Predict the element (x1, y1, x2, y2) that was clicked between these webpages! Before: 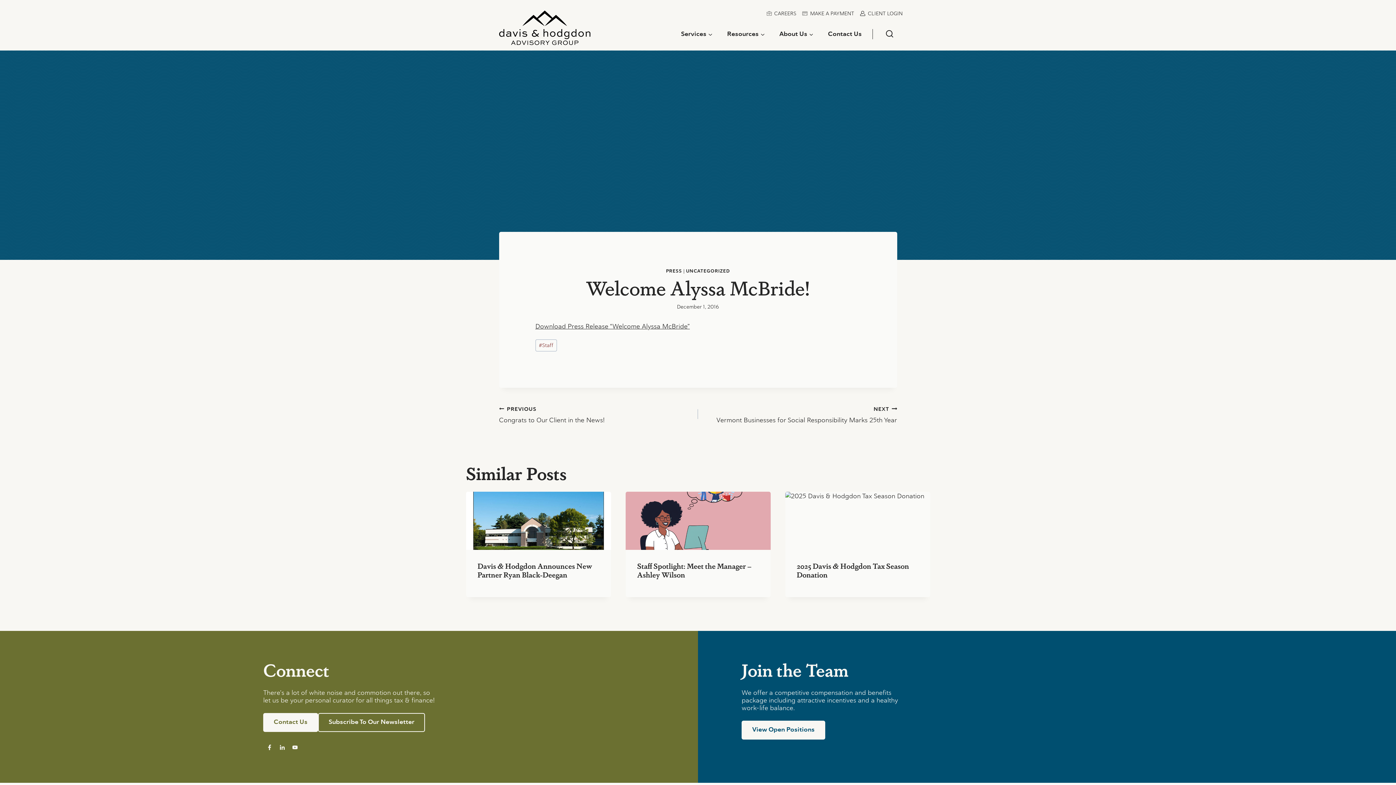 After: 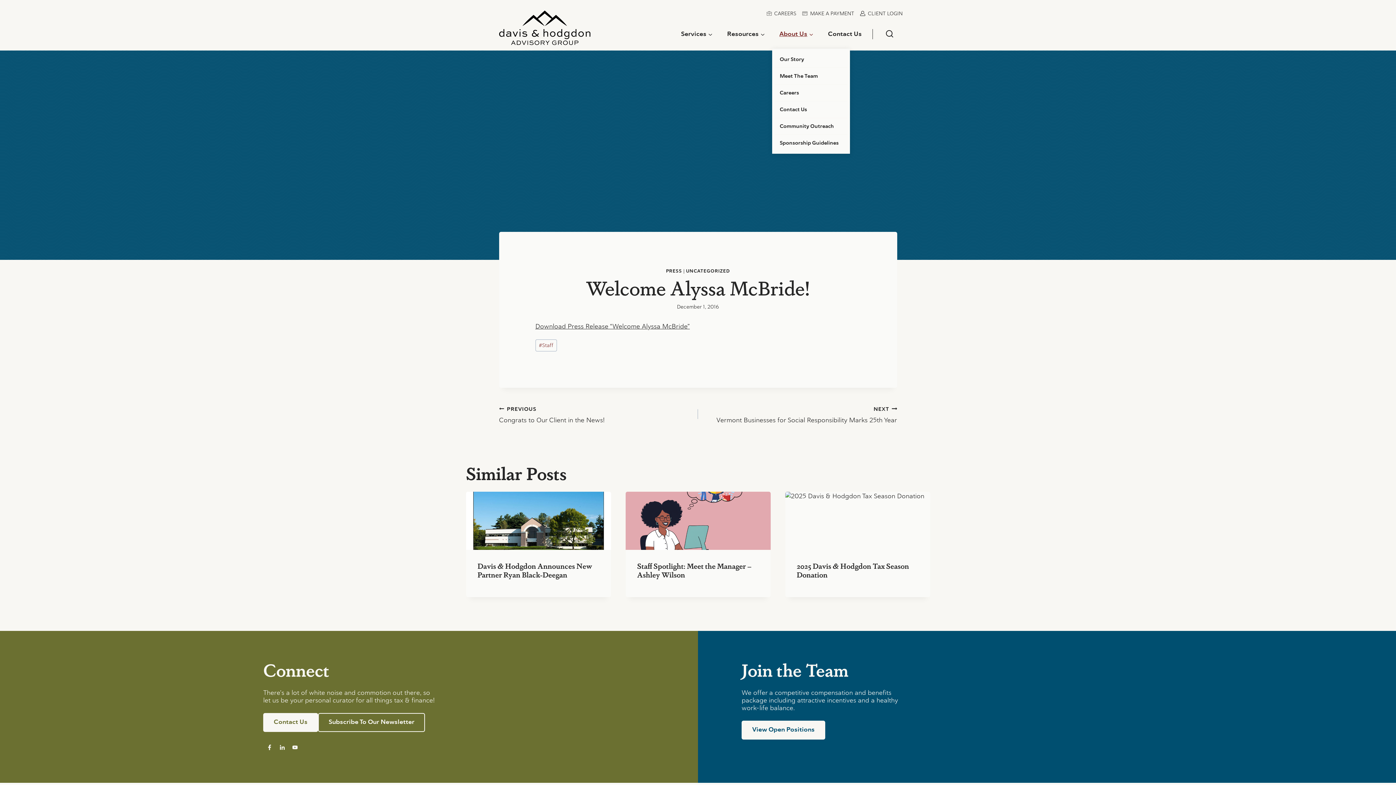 Action: bbox: (772, 19, 820, 48) label: About Us